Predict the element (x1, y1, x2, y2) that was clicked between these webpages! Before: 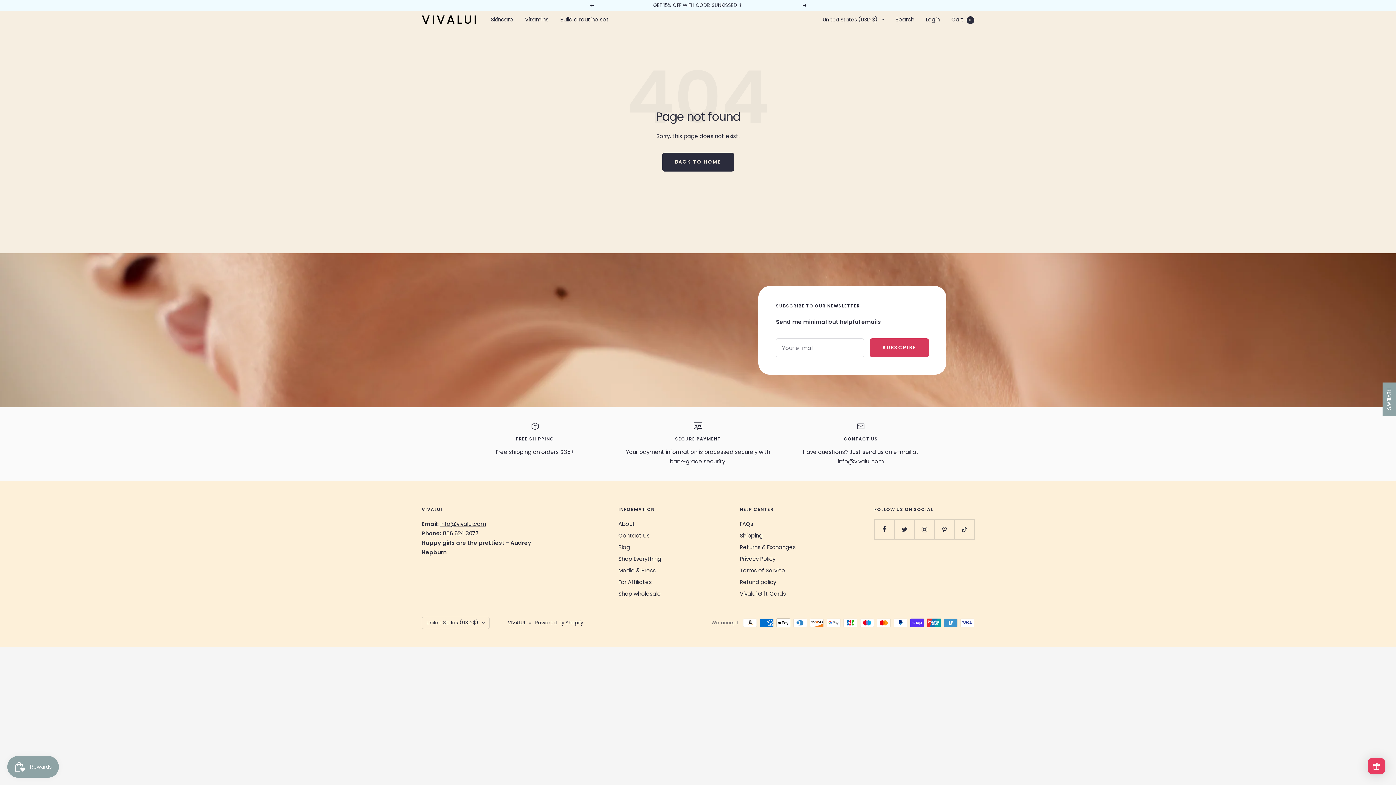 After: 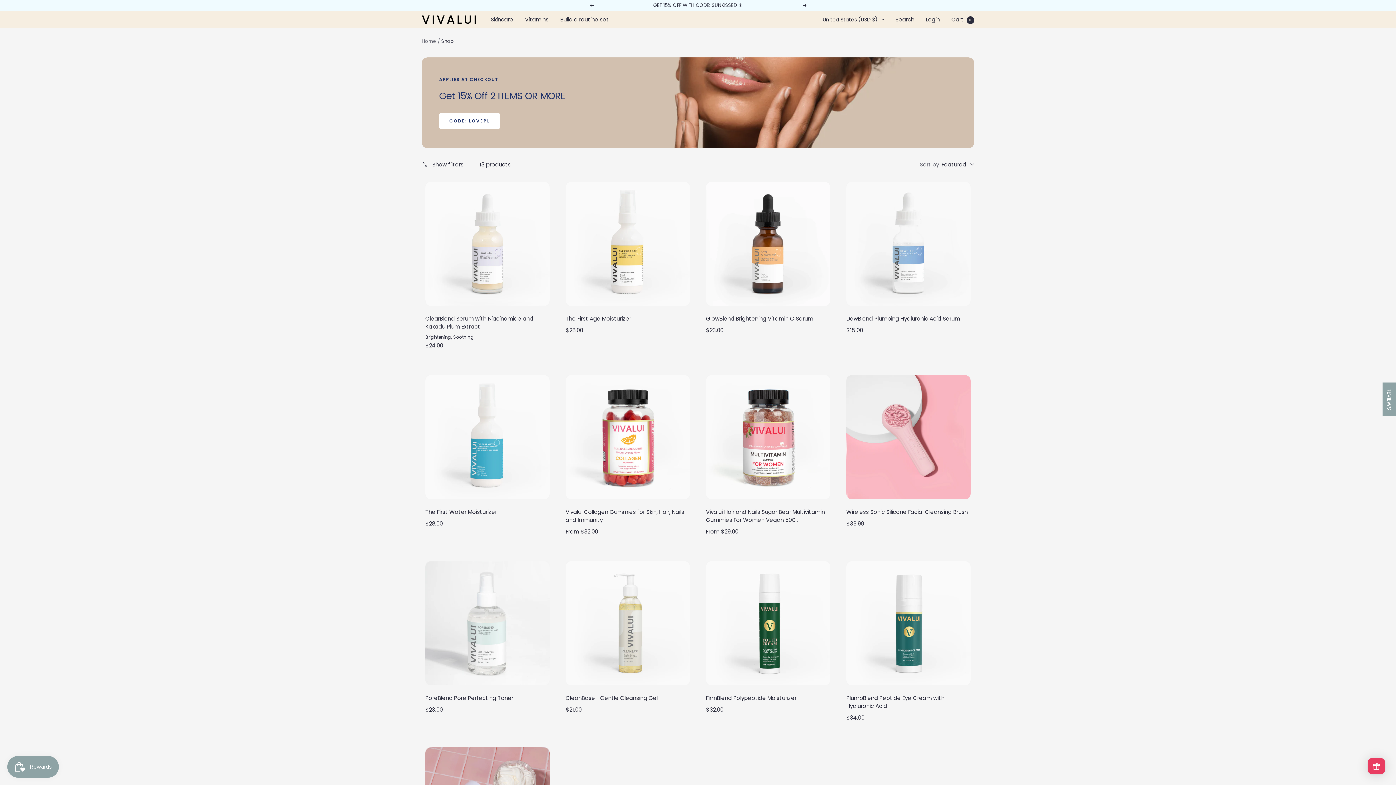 Action: bbox: (490, 14, 513, 24) label: Skincare